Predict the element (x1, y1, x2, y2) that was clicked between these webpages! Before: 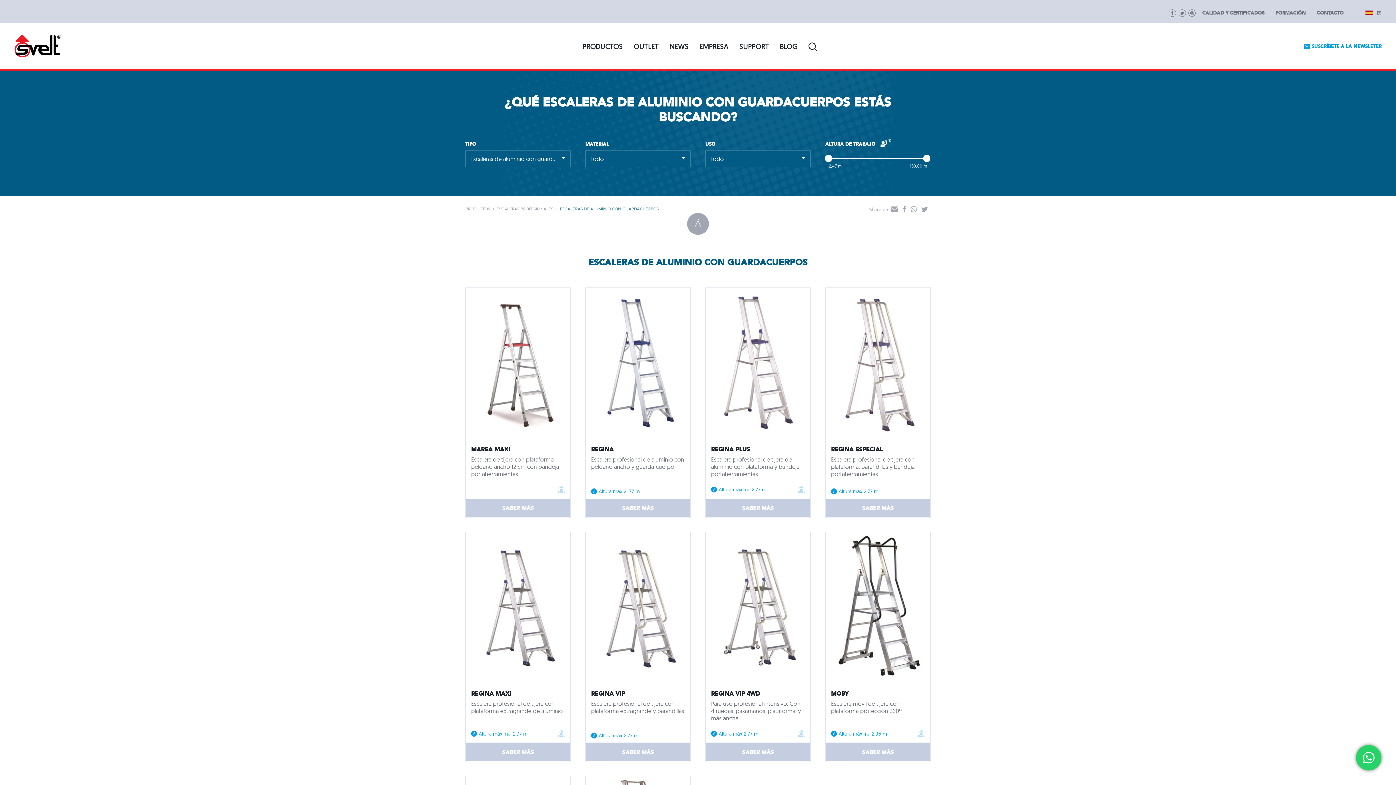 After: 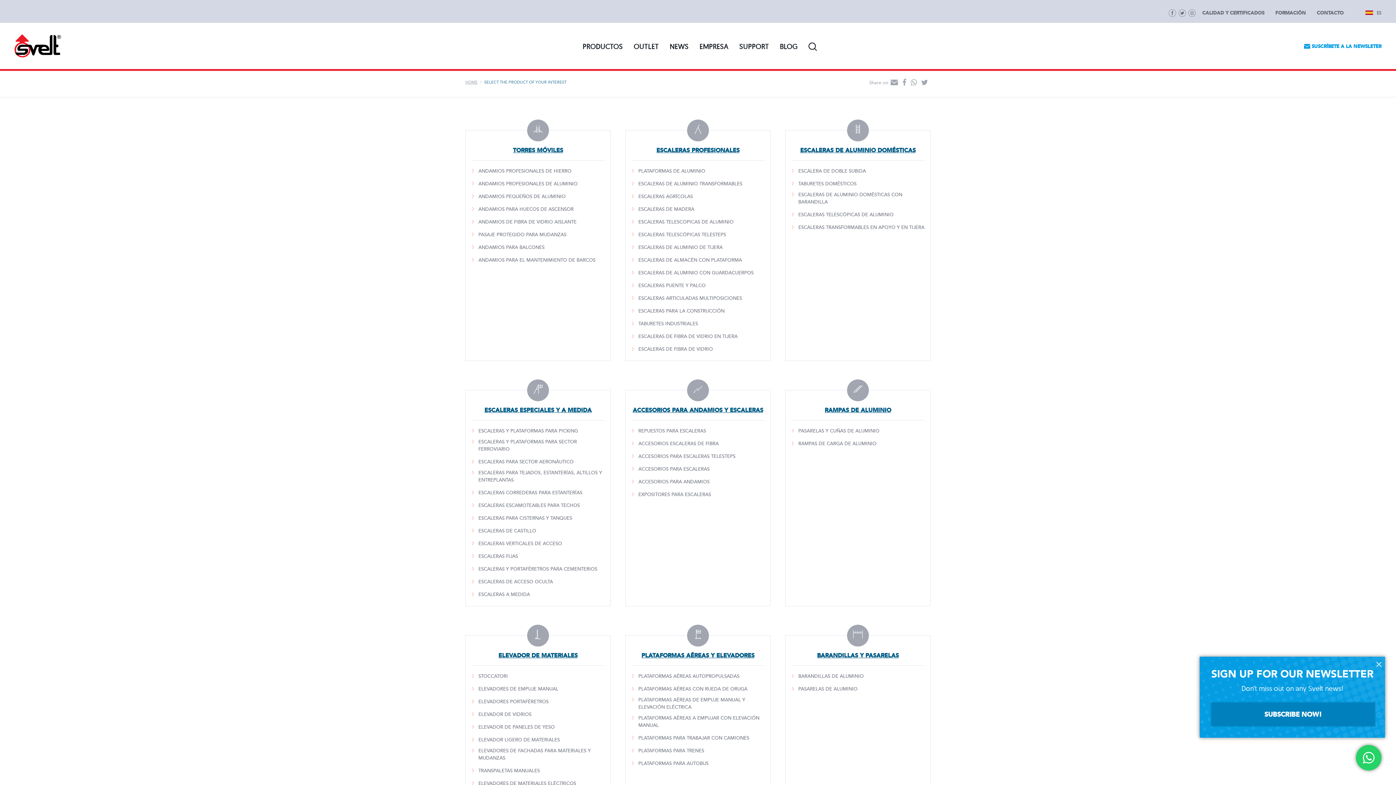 Action: bbox: (465, 207, 490, 211) label: PRODUCTOS